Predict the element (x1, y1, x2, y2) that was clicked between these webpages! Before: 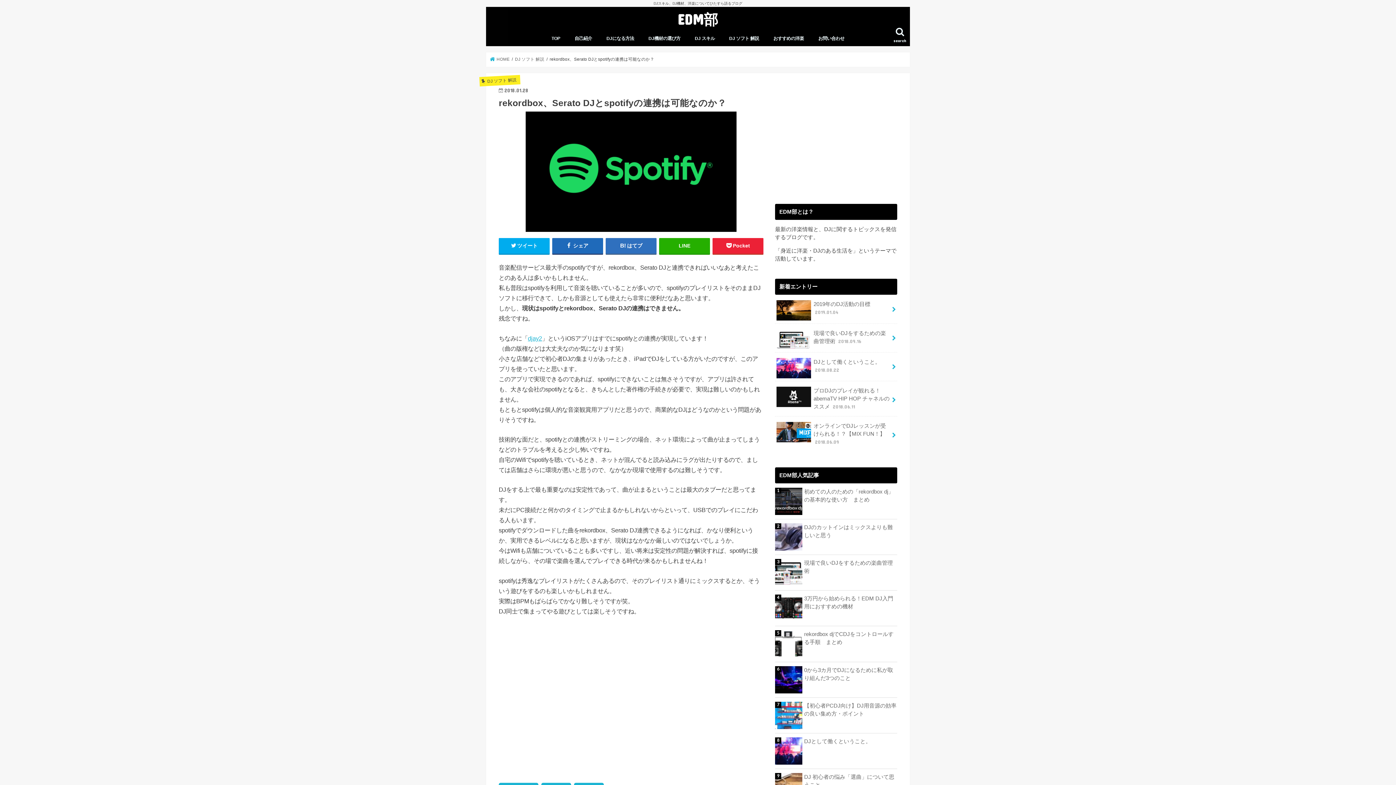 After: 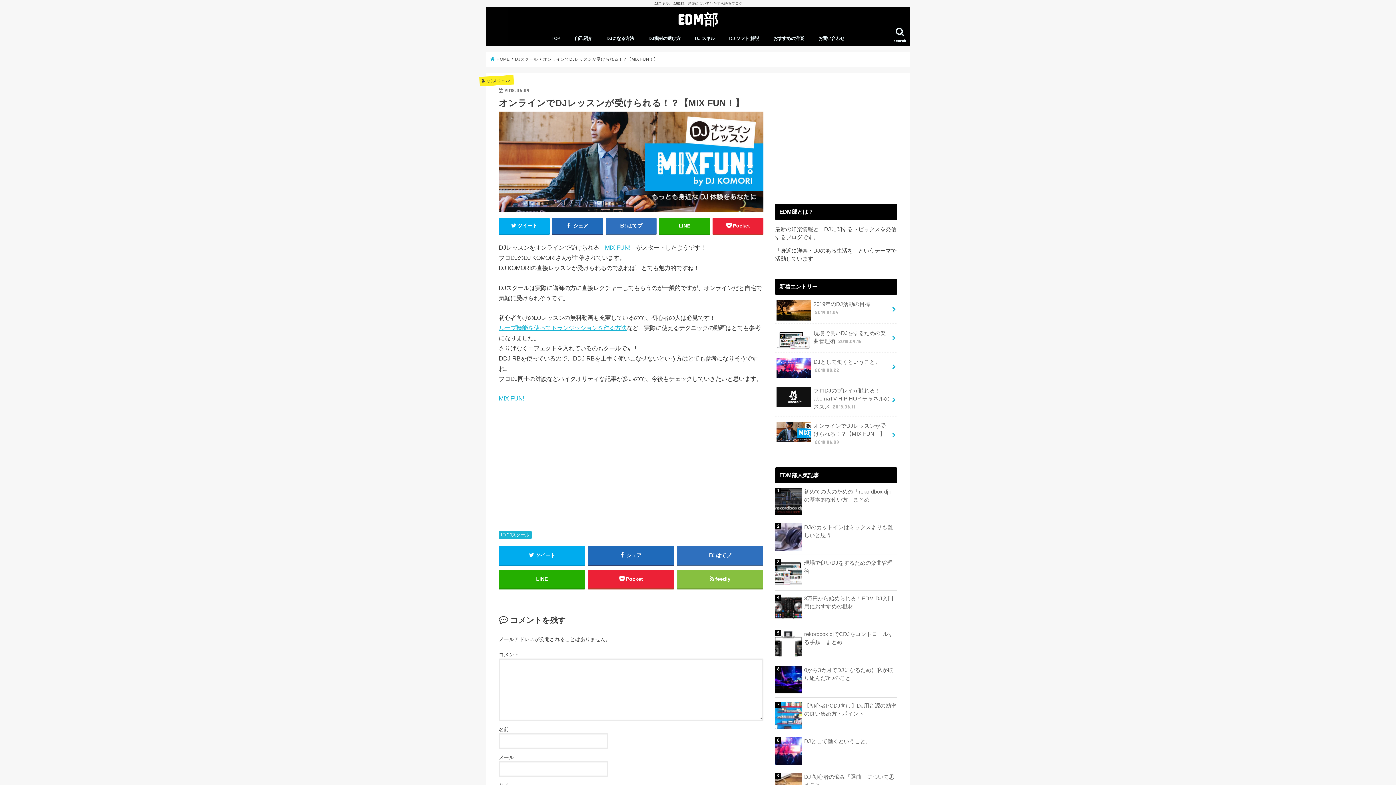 Action: label: オンラインでDJレッスンが受けられる！？【MIX FUN！】 2018.06.09 bbox: (775, 416, 897, 451)